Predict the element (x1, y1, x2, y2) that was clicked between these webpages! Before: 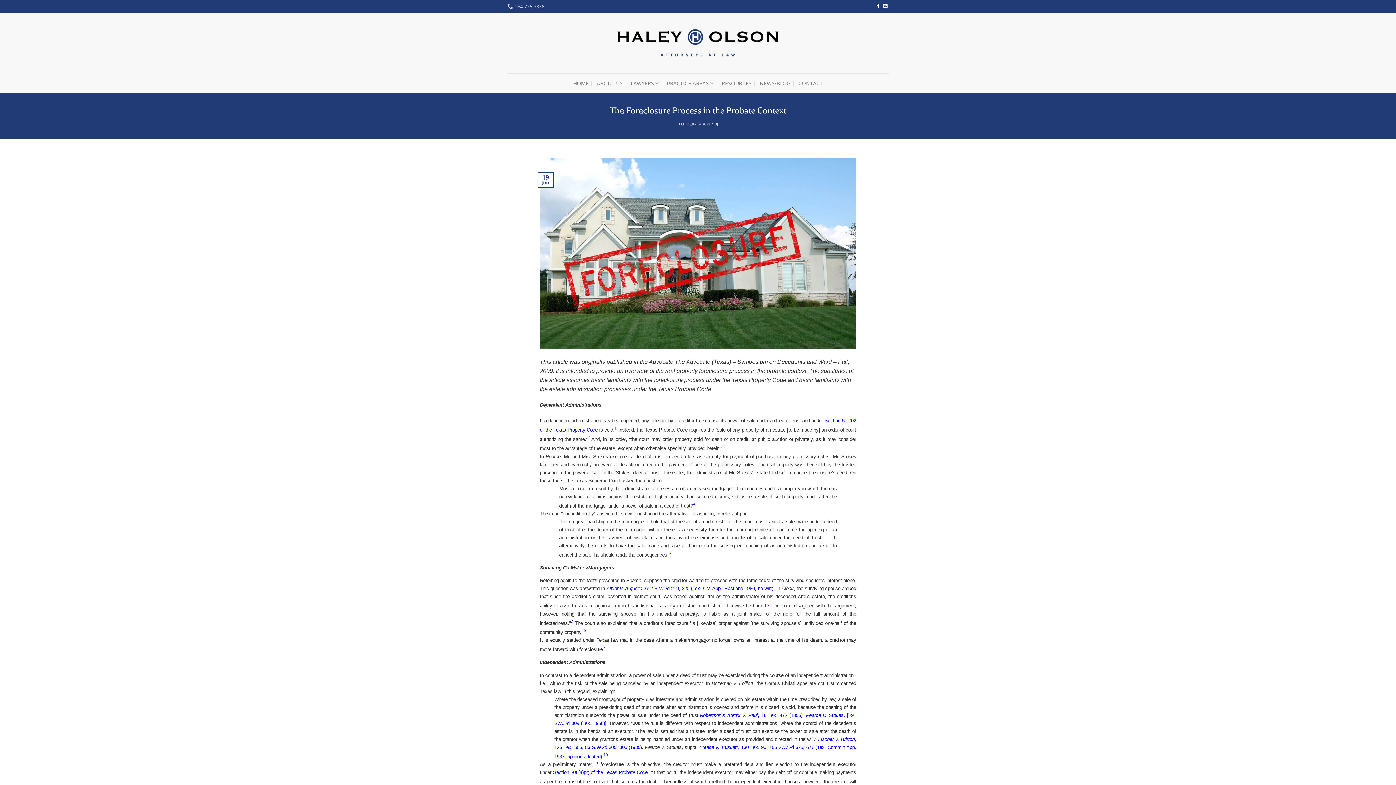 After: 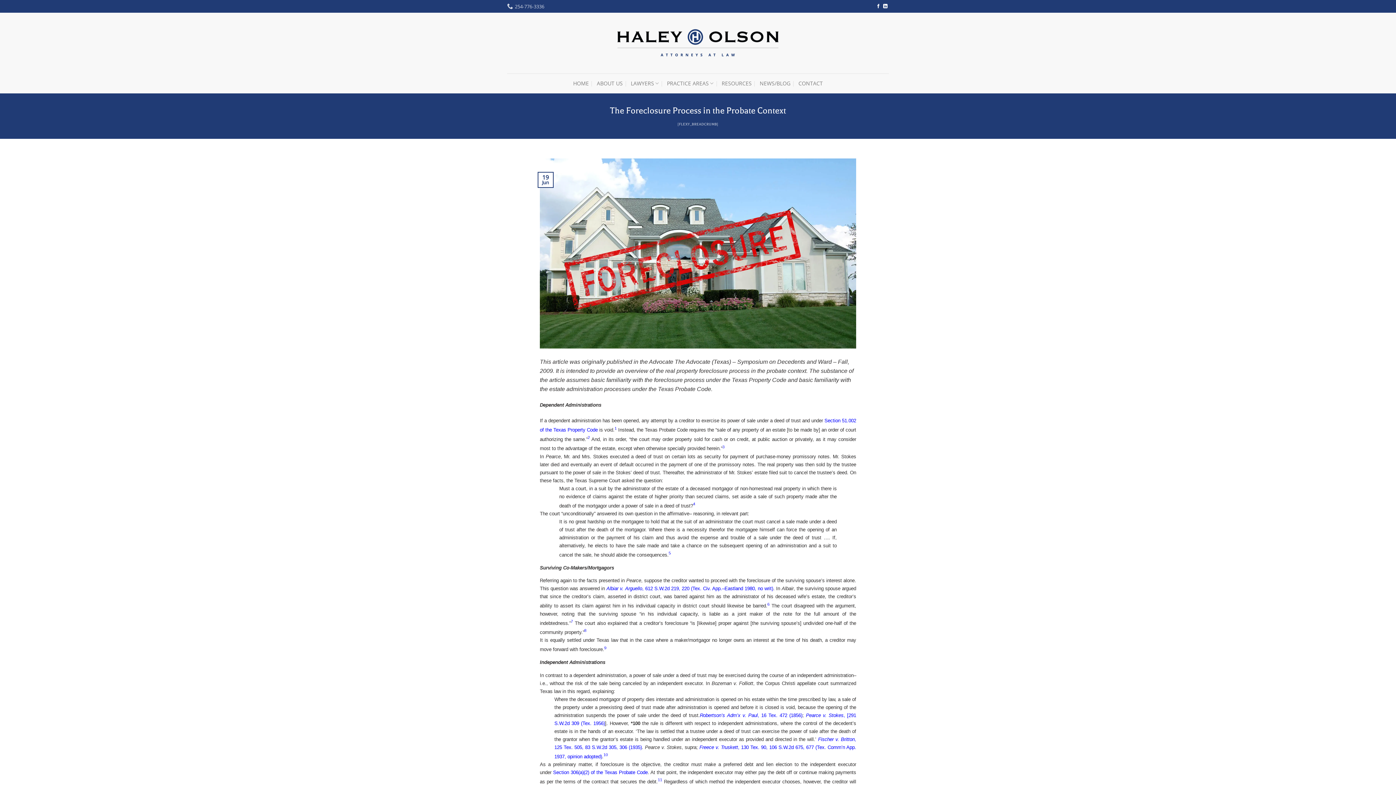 Action: label: 5 bbox: (668, 552, 671, 557)